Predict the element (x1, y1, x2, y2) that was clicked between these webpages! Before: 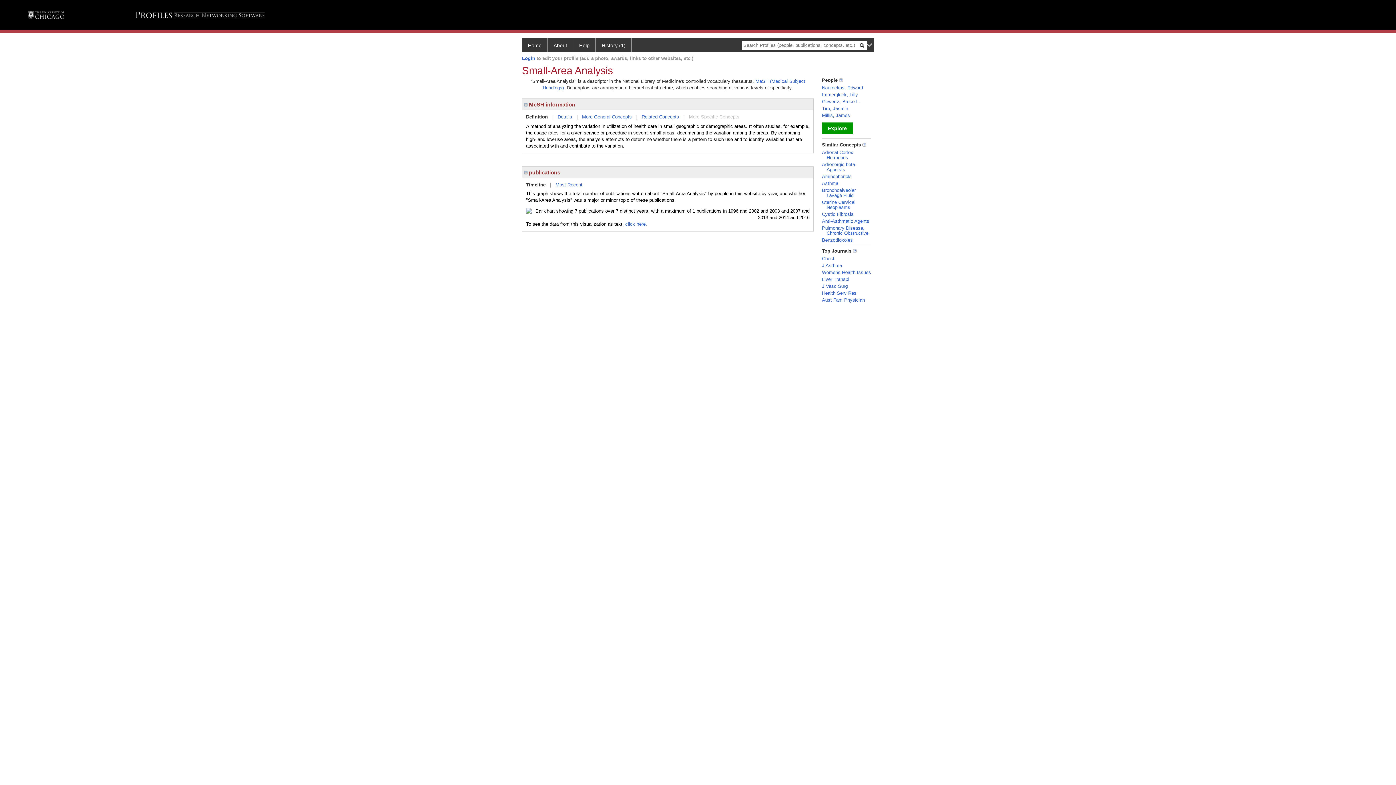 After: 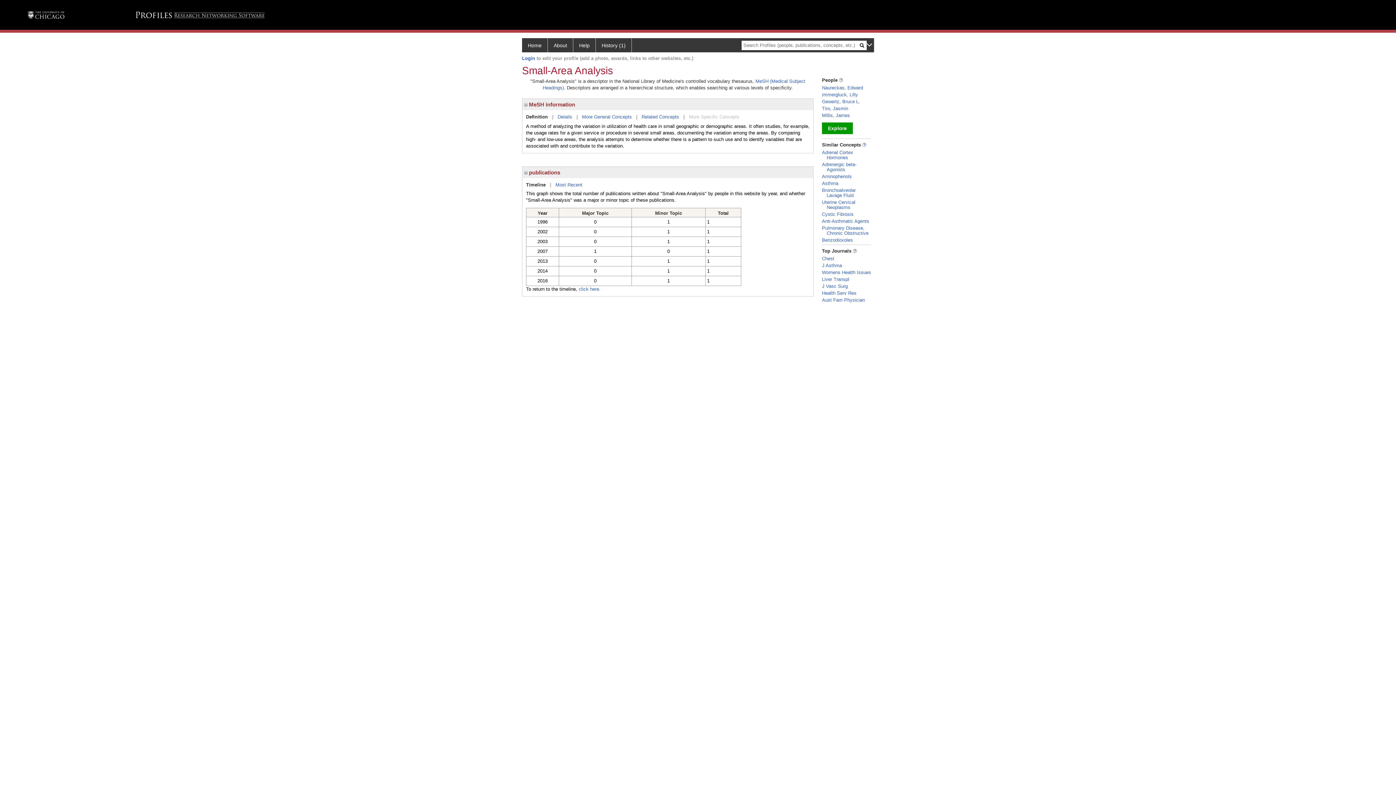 Action: label: click here. bbox: (625, 221, 647, 226)